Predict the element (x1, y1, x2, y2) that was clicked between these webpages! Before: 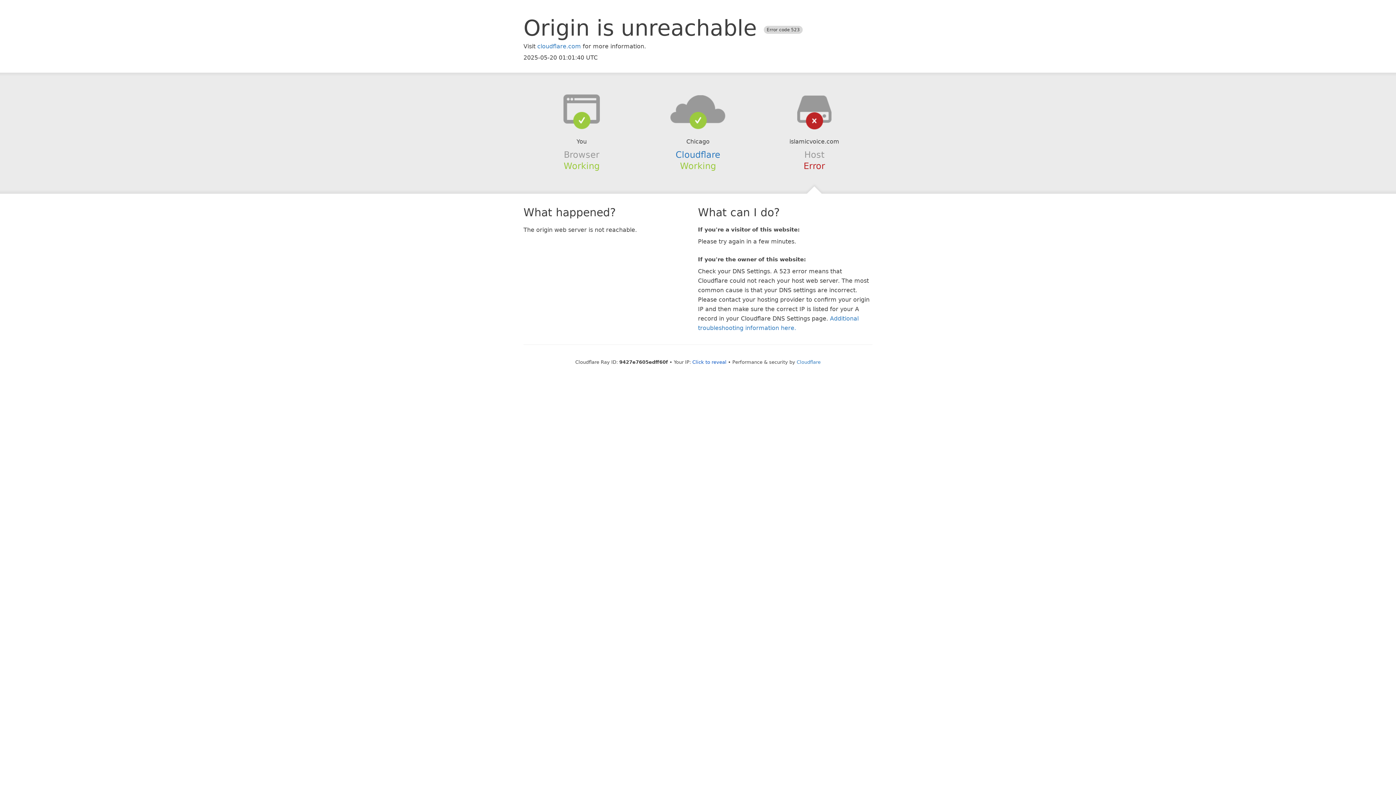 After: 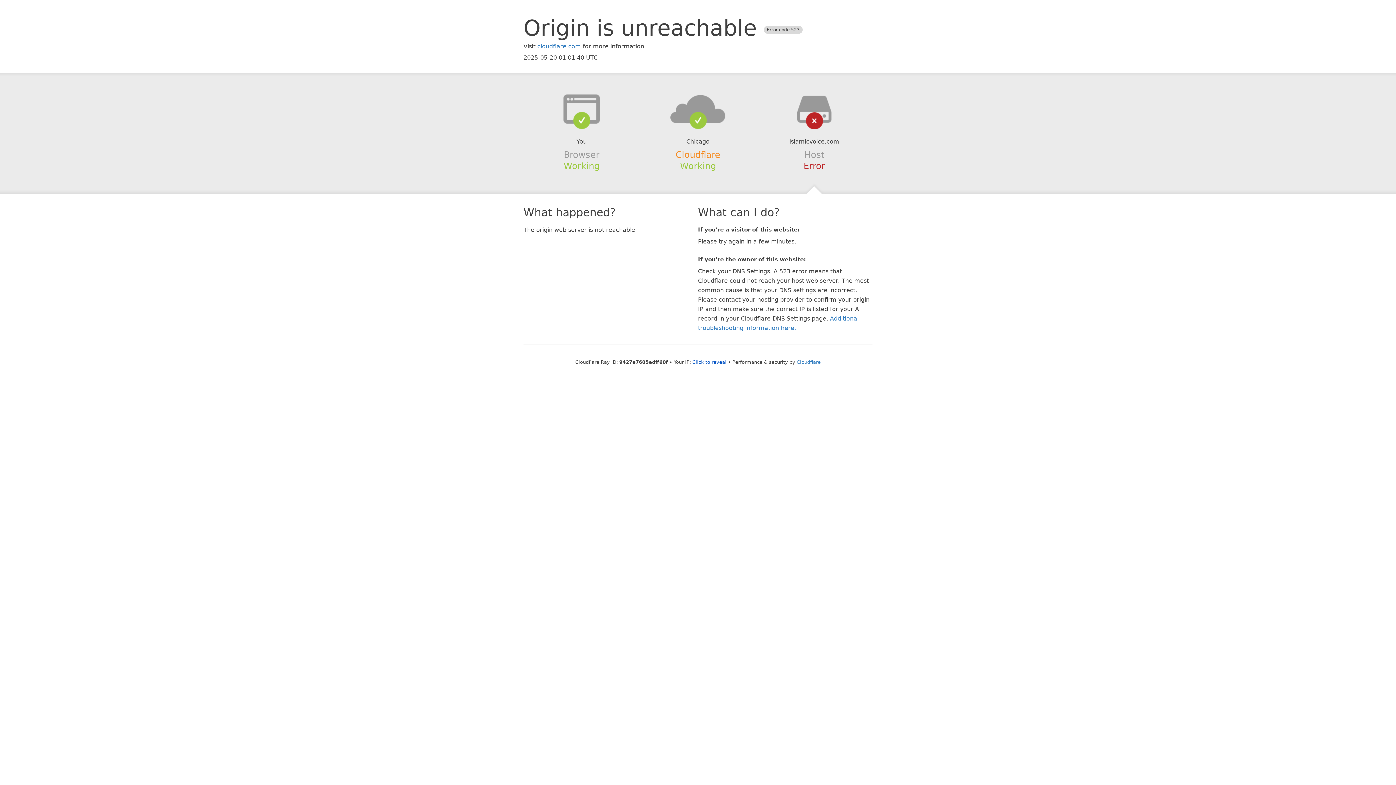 Action: label: Cloudflare bbox: (675, 149, 720, 159)